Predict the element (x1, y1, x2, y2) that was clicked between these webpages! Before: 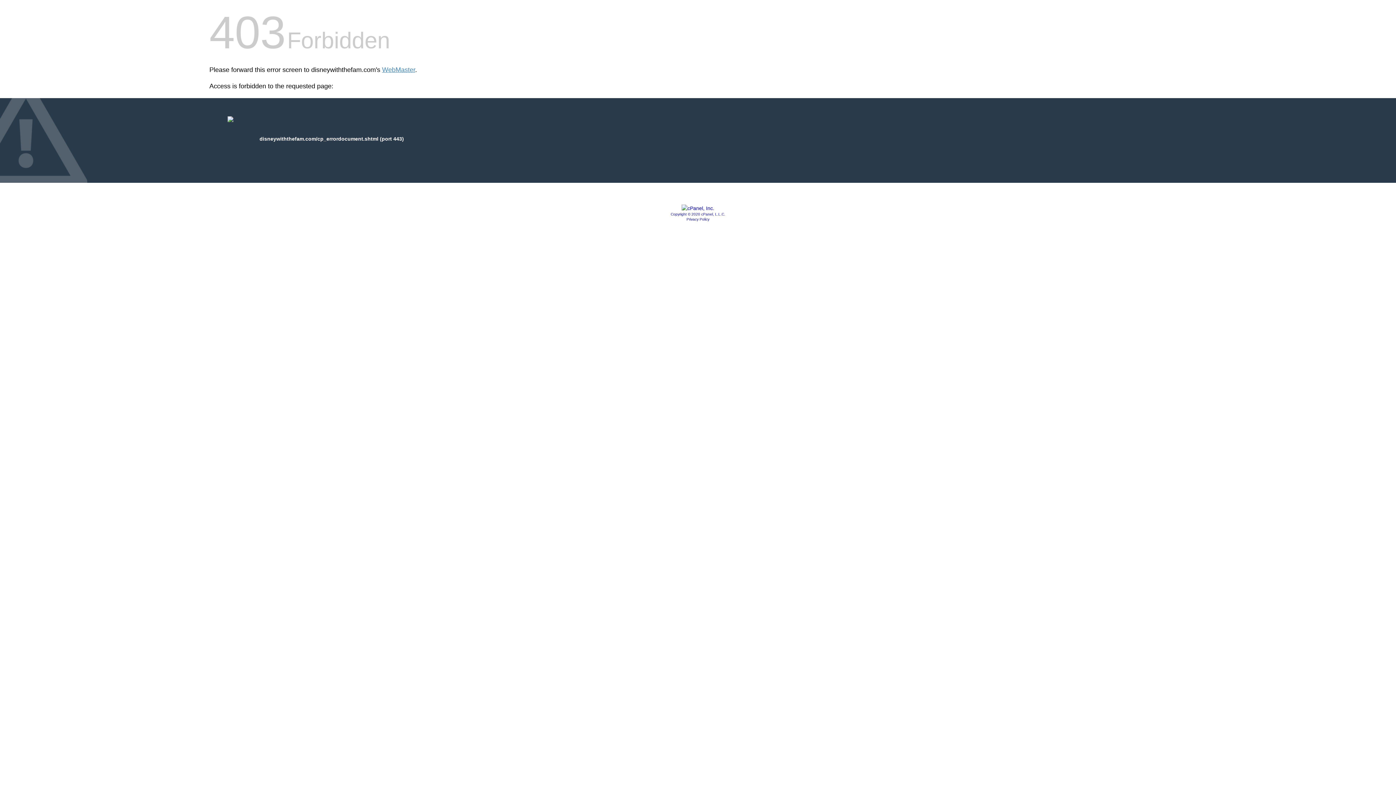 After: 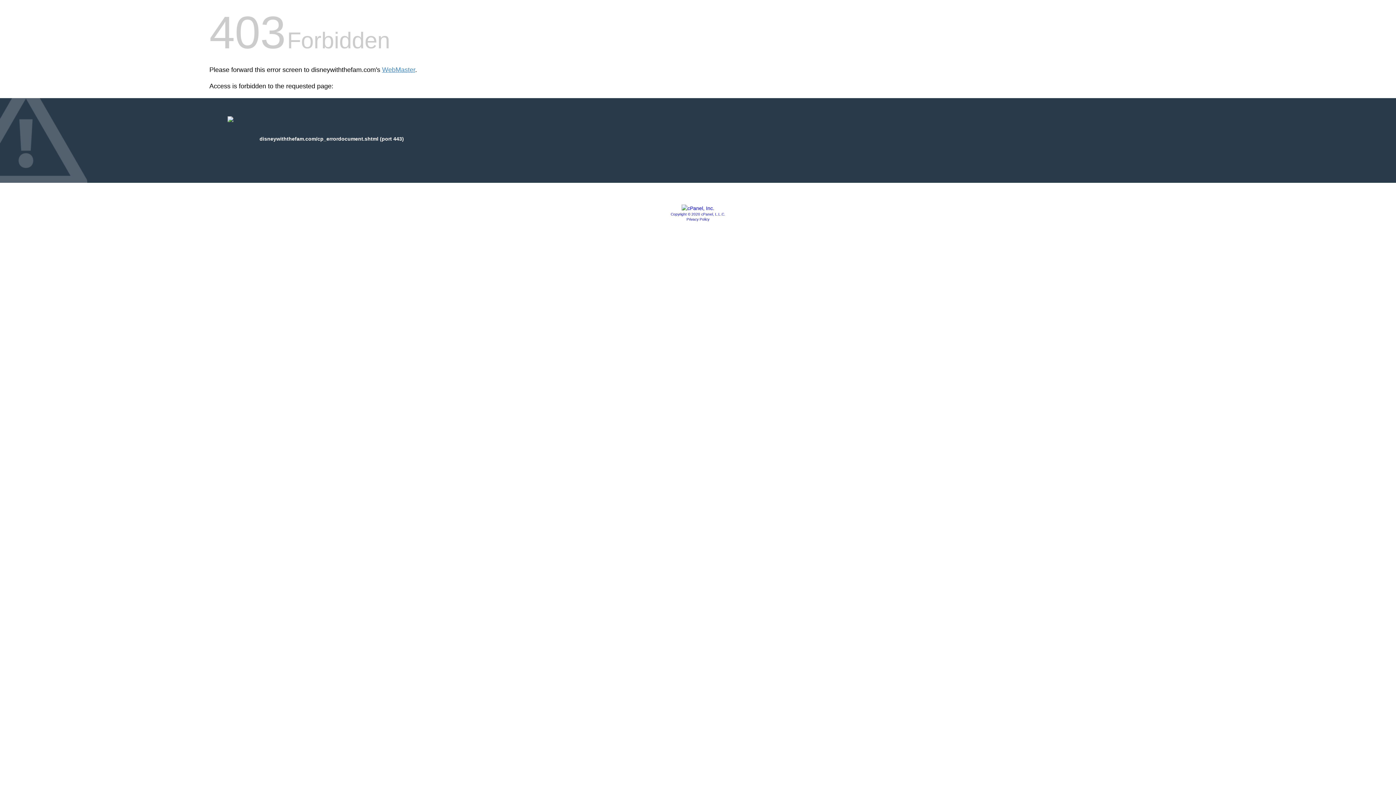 Action: bbox: (686, 217, 709, 221) label: Privacy Policy